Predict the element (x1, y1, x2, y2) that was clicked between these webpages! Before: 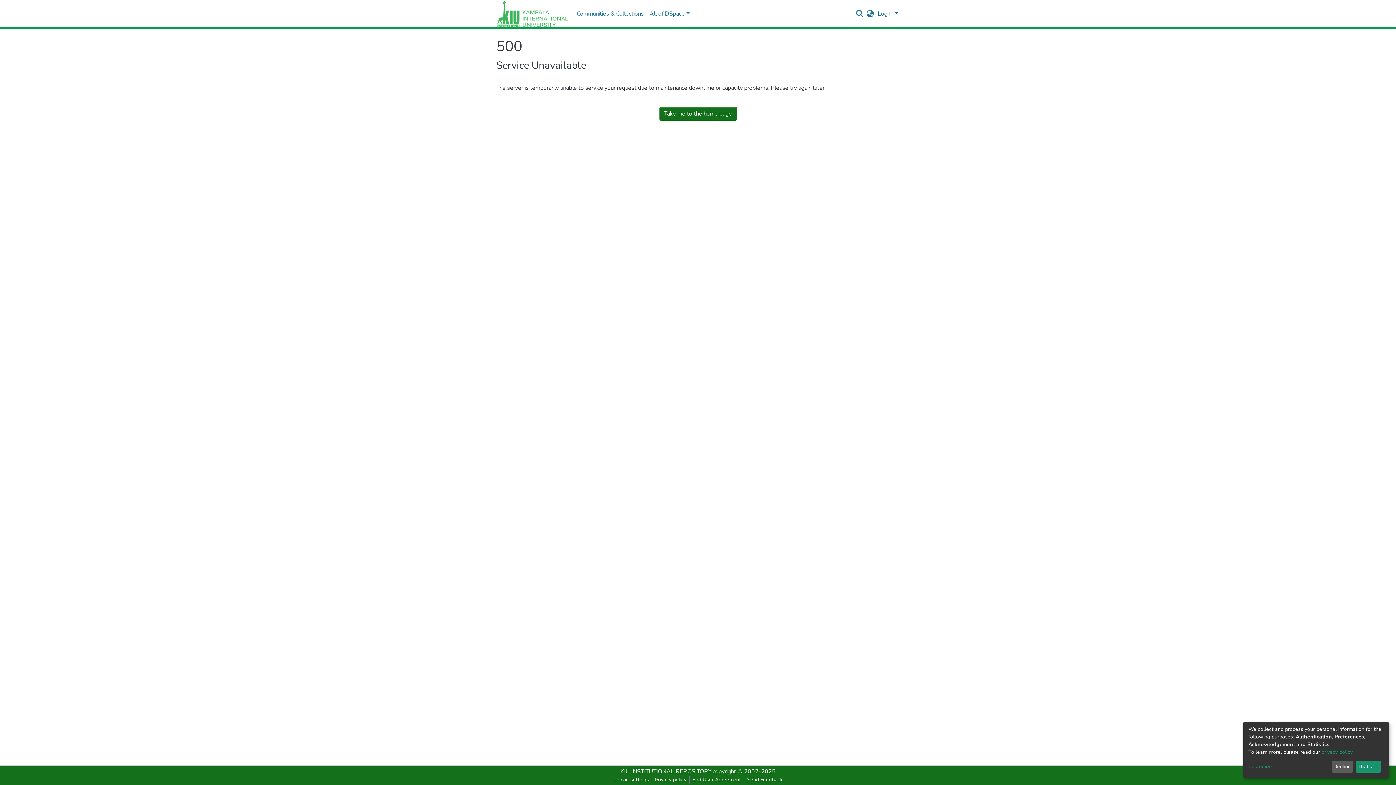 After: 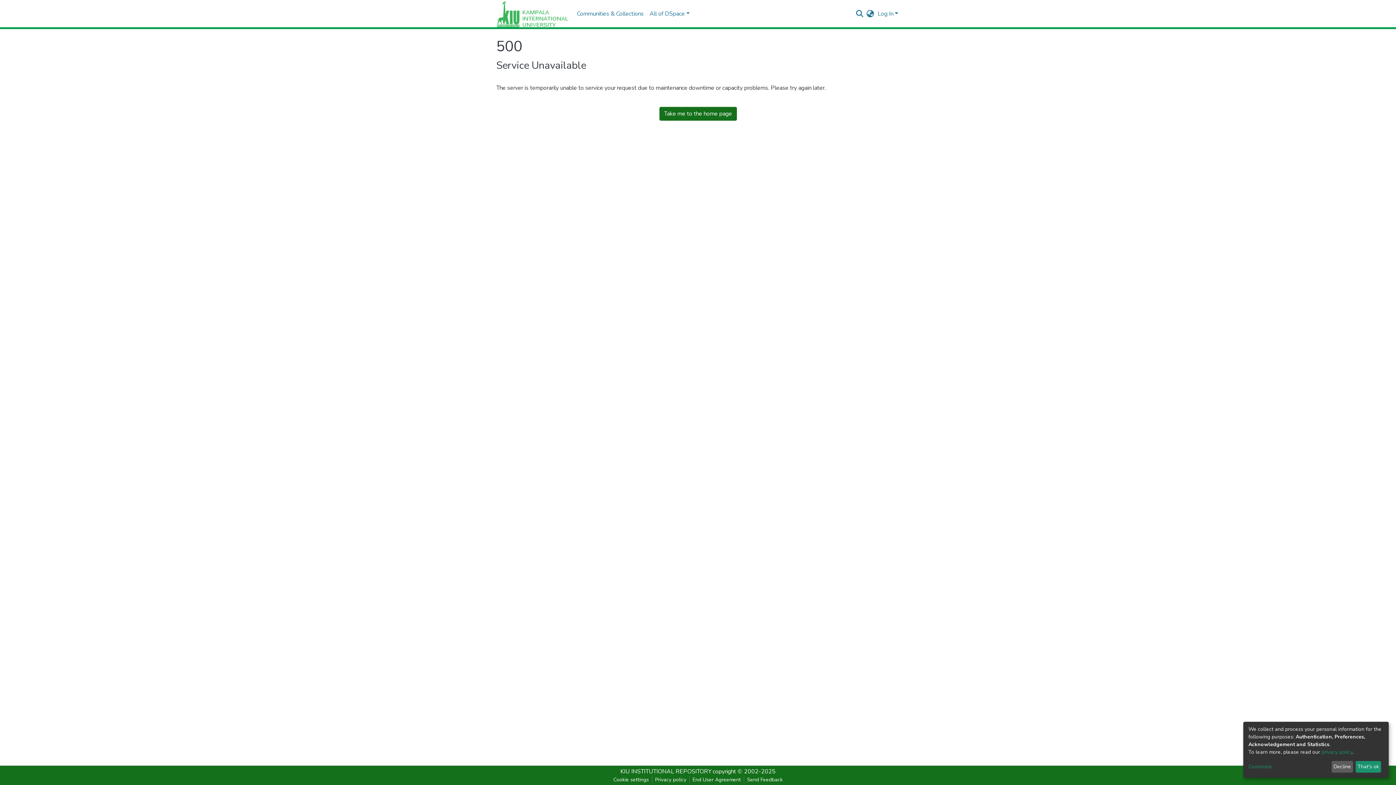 Action: bbox: (496, -1, 568, 29)